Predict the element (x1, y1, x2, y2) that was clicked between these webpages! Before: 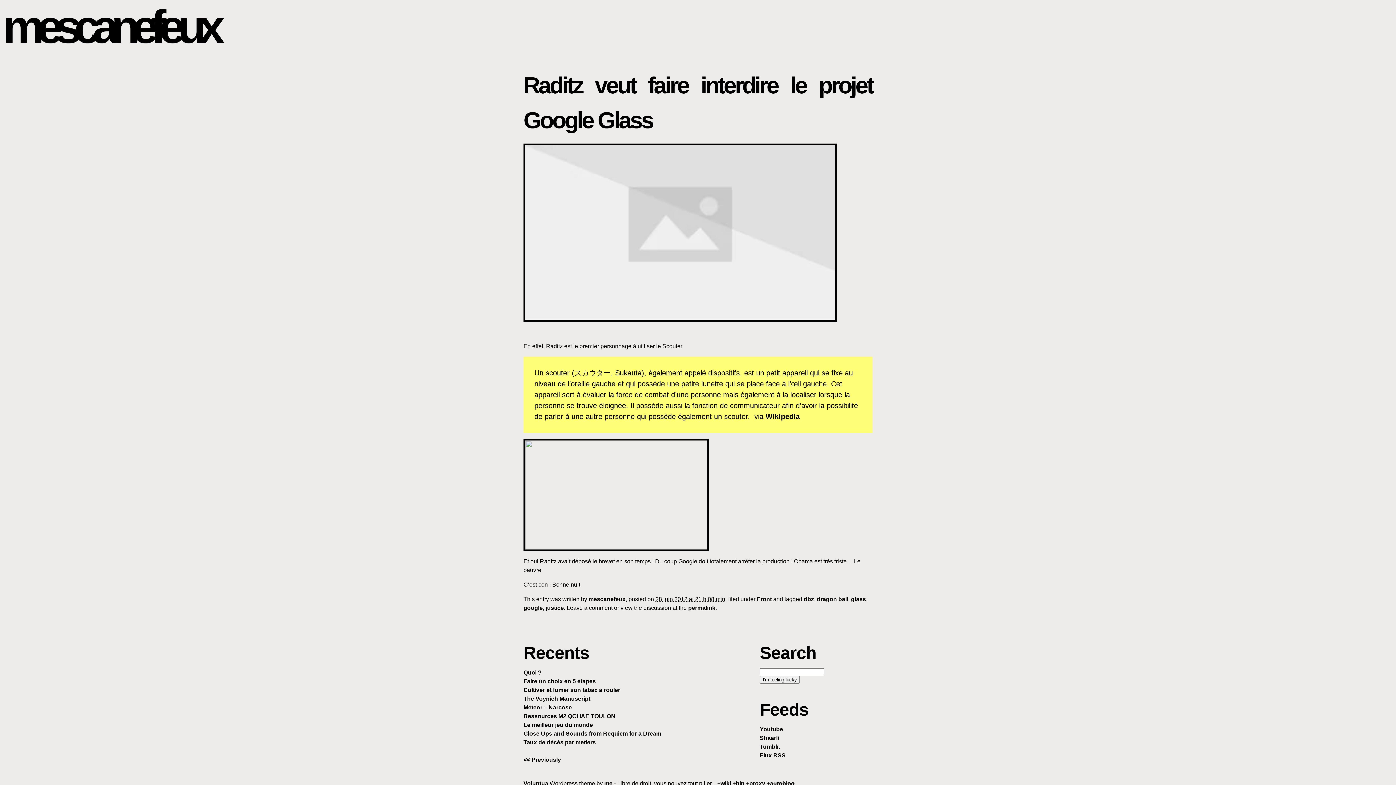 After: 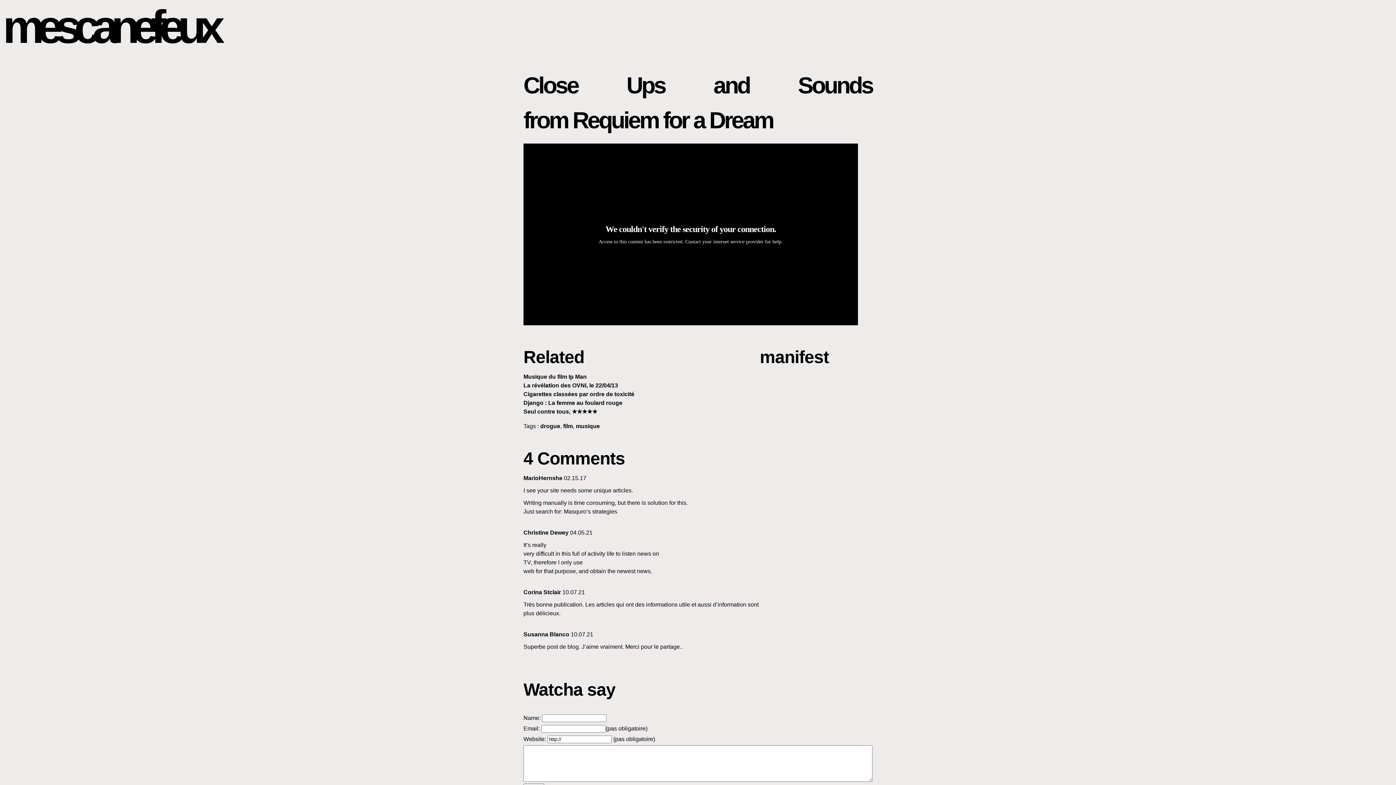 Action: label: Close Ups and Sounds from Requiem for a Dream bbox: (523, 730, 661, 737)